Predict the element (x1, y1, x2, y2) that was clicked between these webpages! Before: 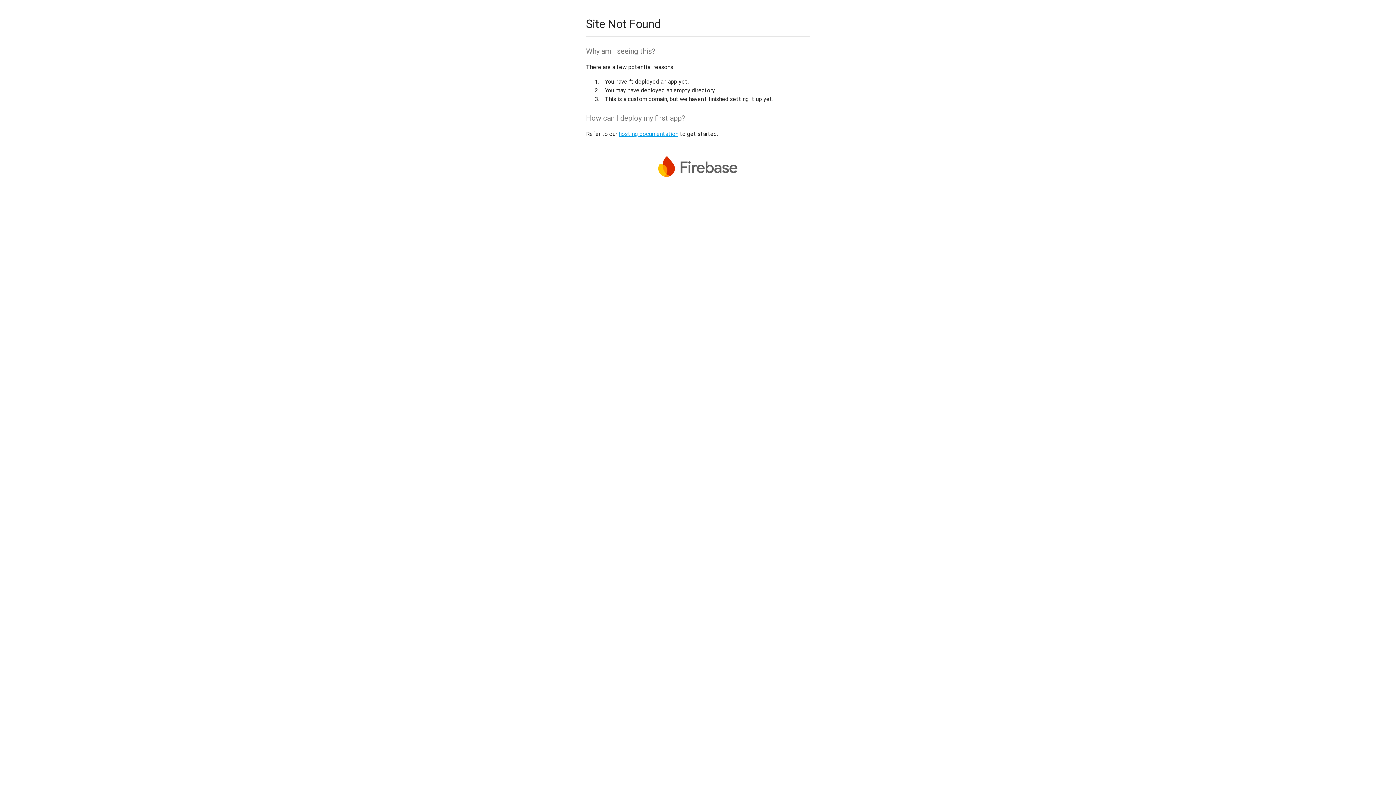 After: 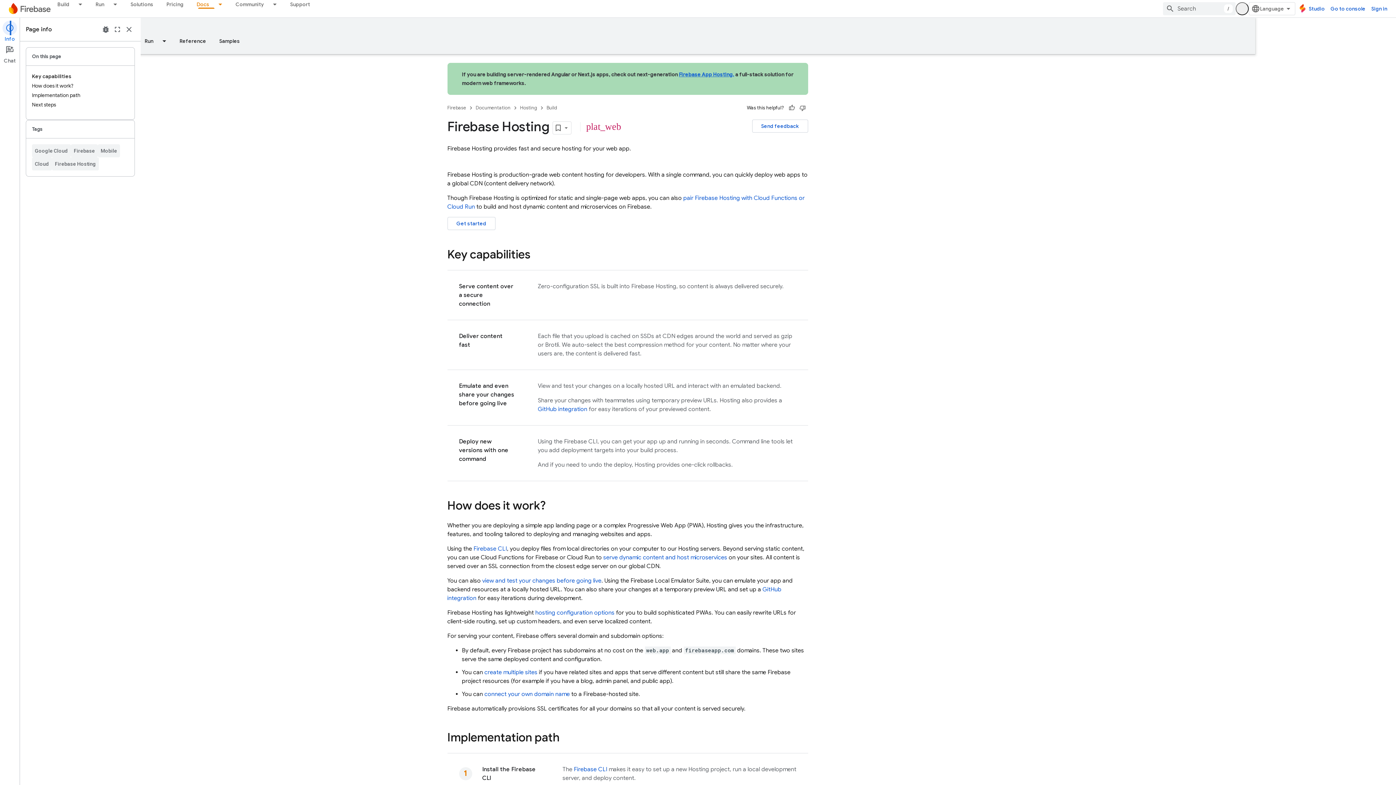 Action: label: hosting documentation bbox: (618, 130, 678, 137)